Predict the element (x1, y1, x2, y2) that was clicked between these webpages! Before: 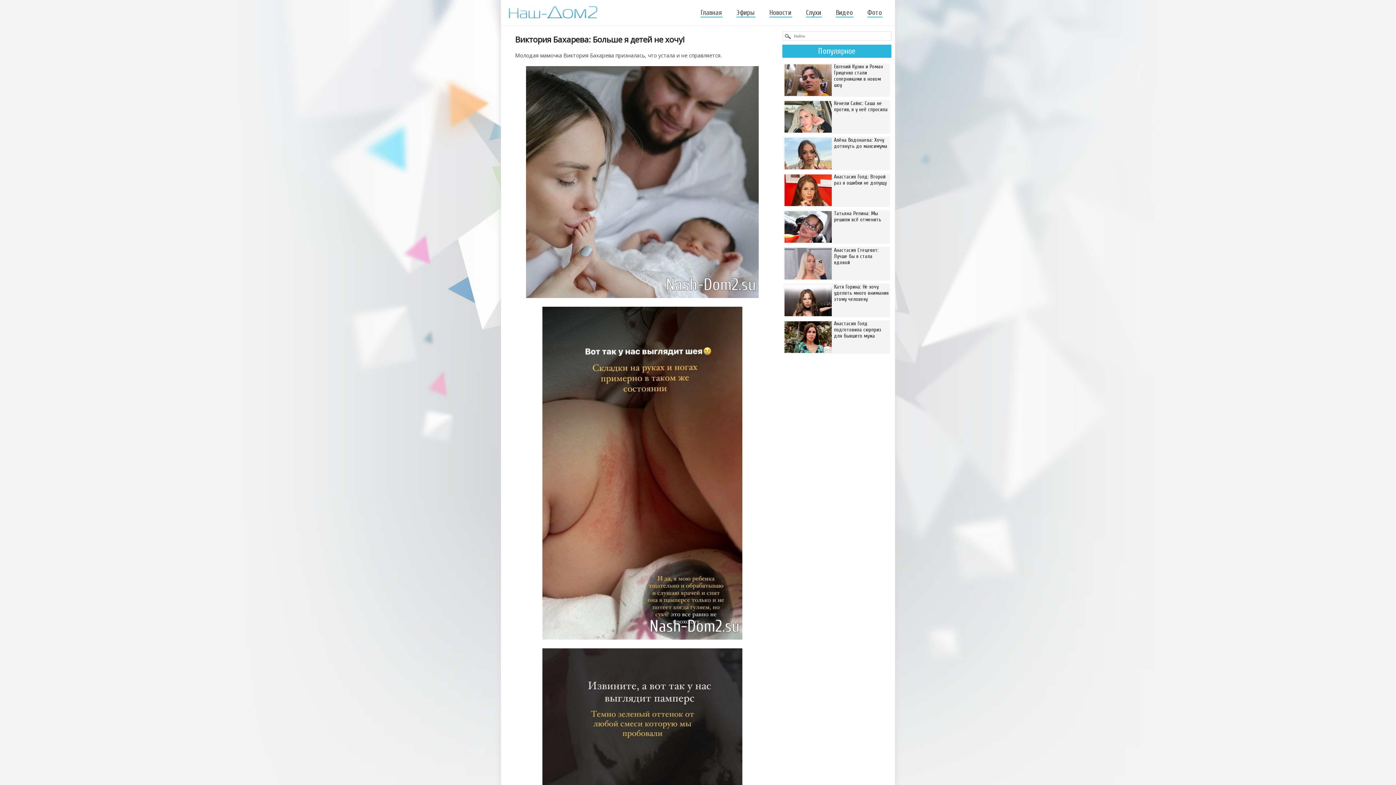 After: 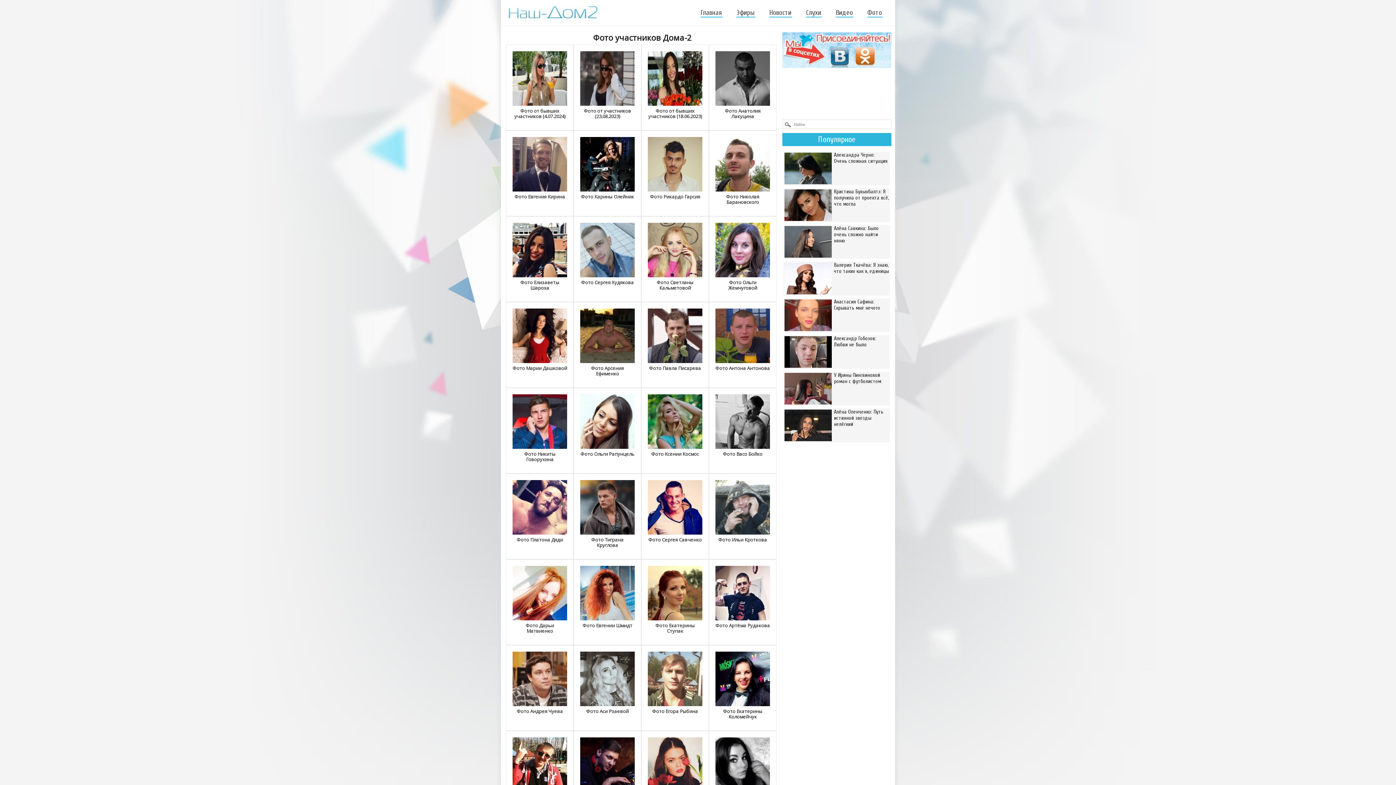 Action: bbox: (867, 8, 882, 17) label: Фото